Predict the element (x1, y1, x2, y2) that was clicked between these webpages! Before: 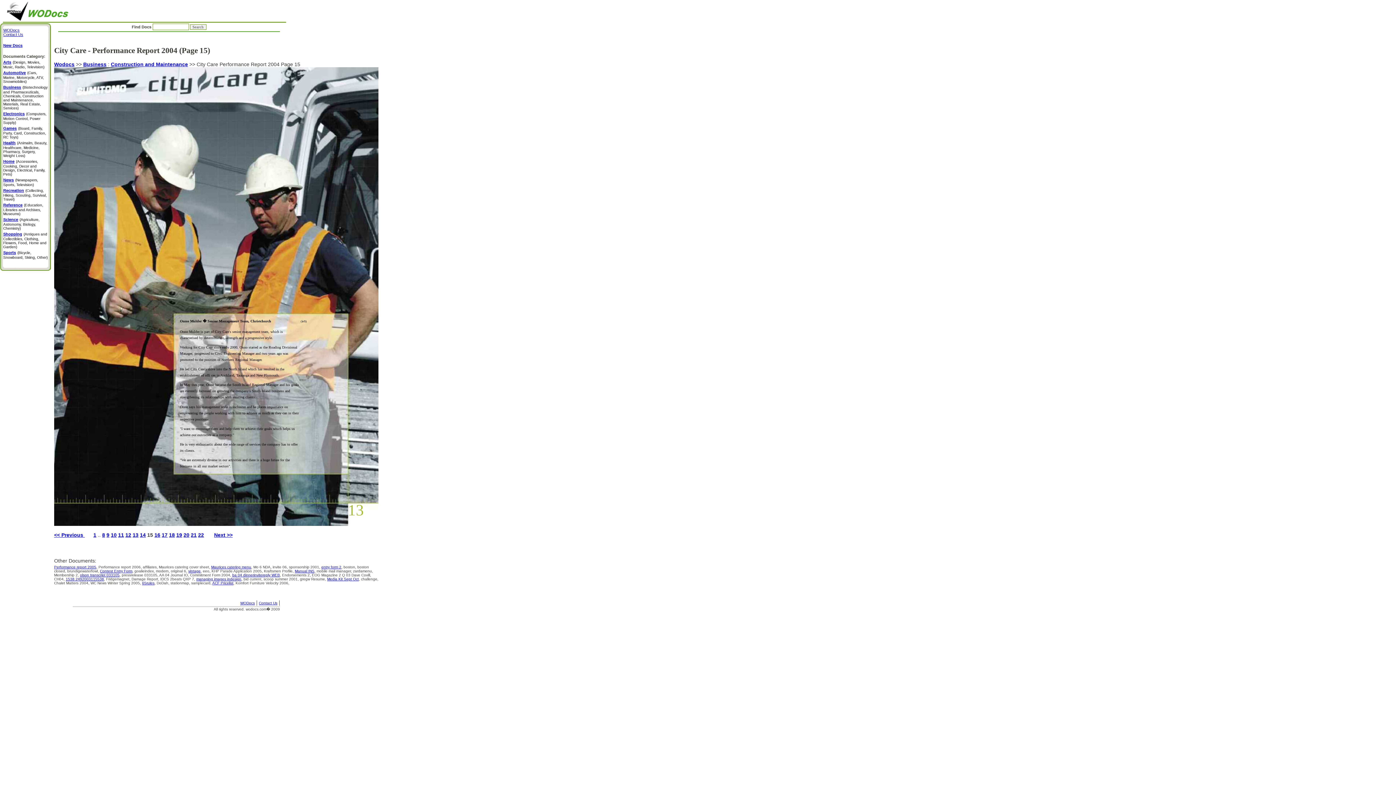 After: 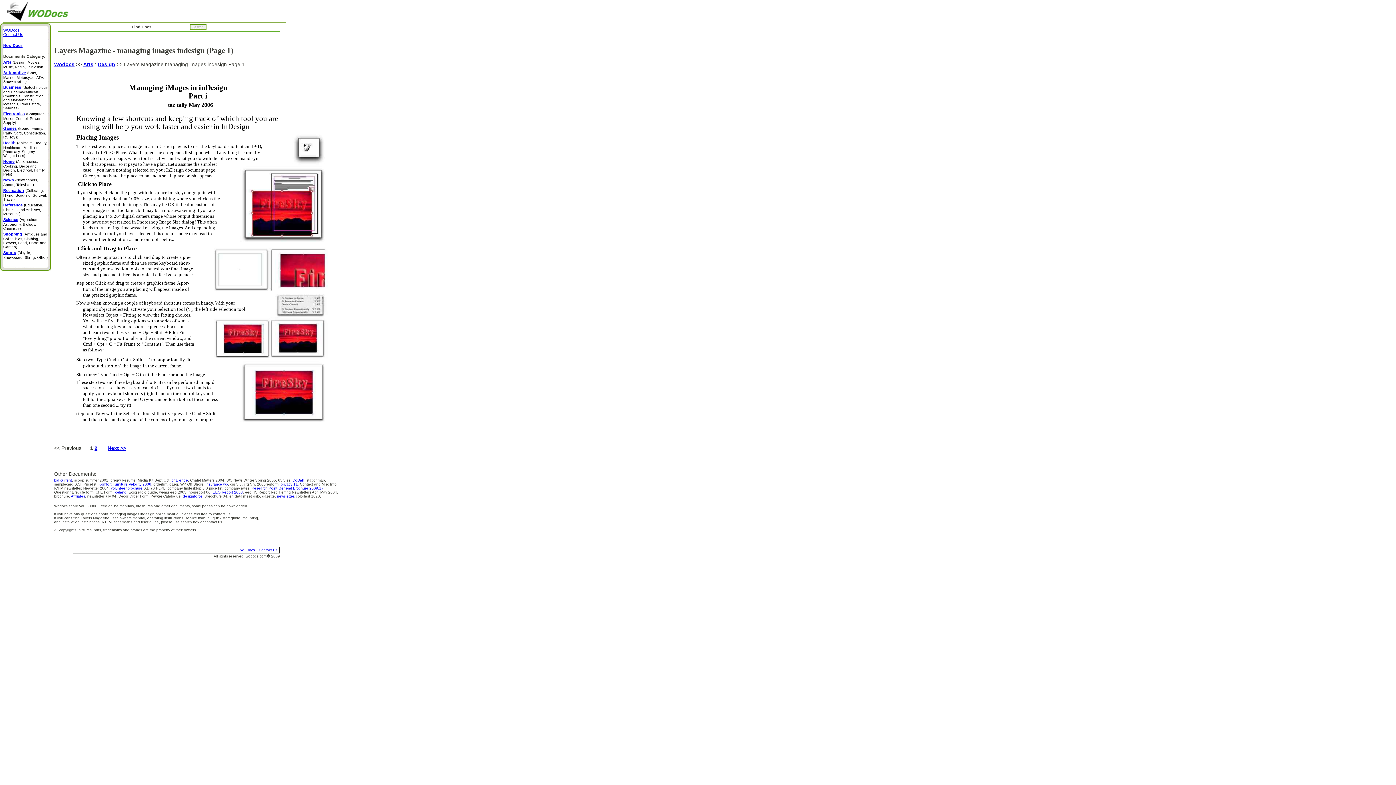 Action: bbox: (196, 577, 241, 581) label: managing images indesign